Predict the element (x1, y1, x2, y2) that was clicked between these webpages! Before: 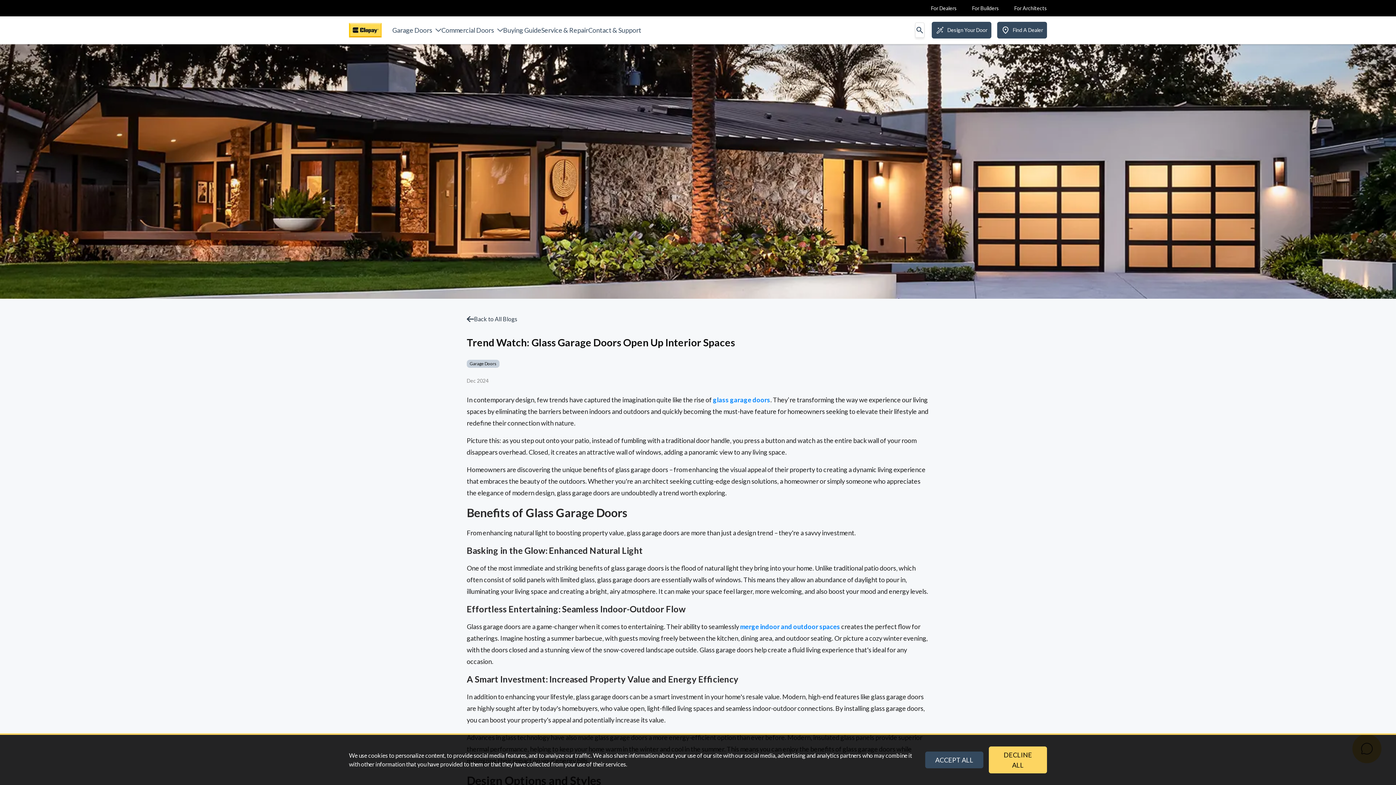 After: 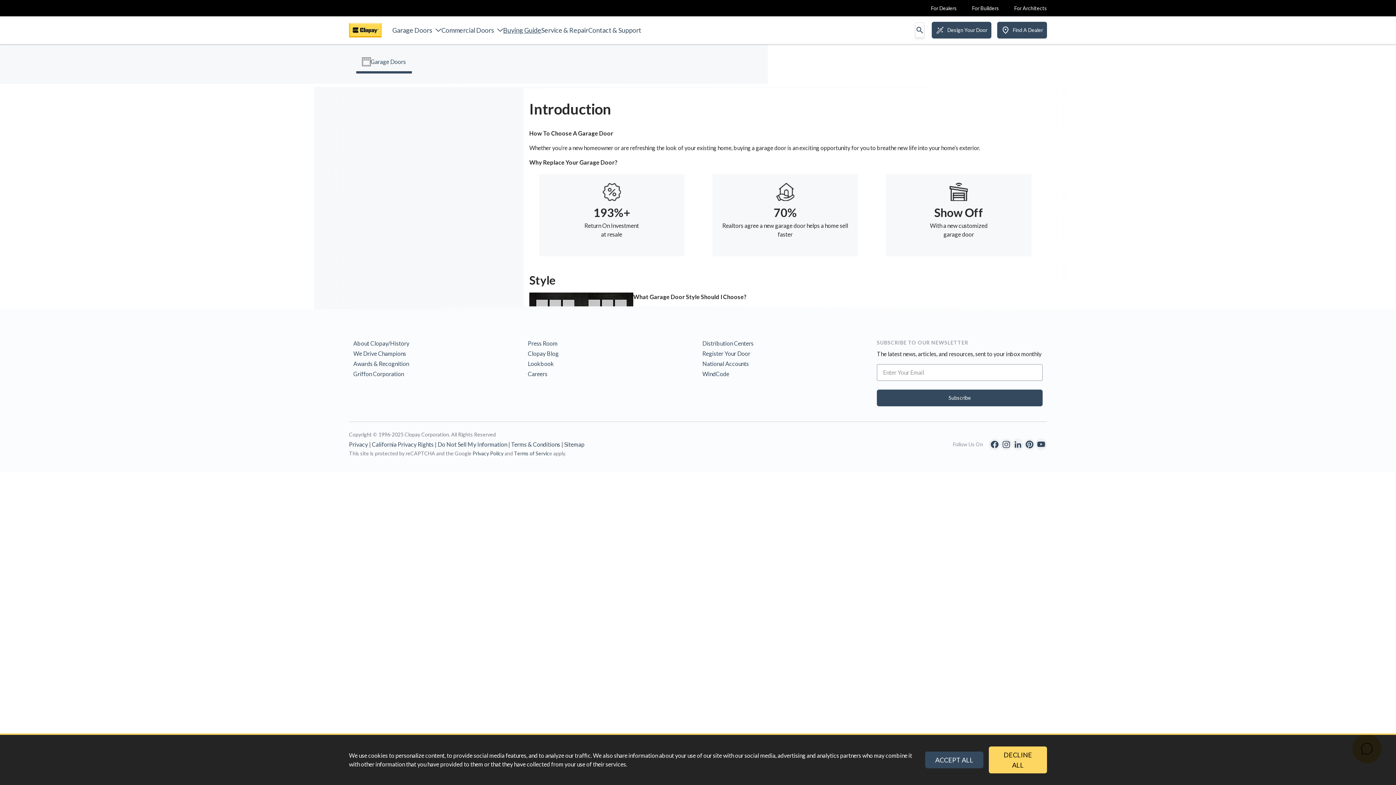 Action: label: Buying Guide bbox: (503, 26, 541, 34)